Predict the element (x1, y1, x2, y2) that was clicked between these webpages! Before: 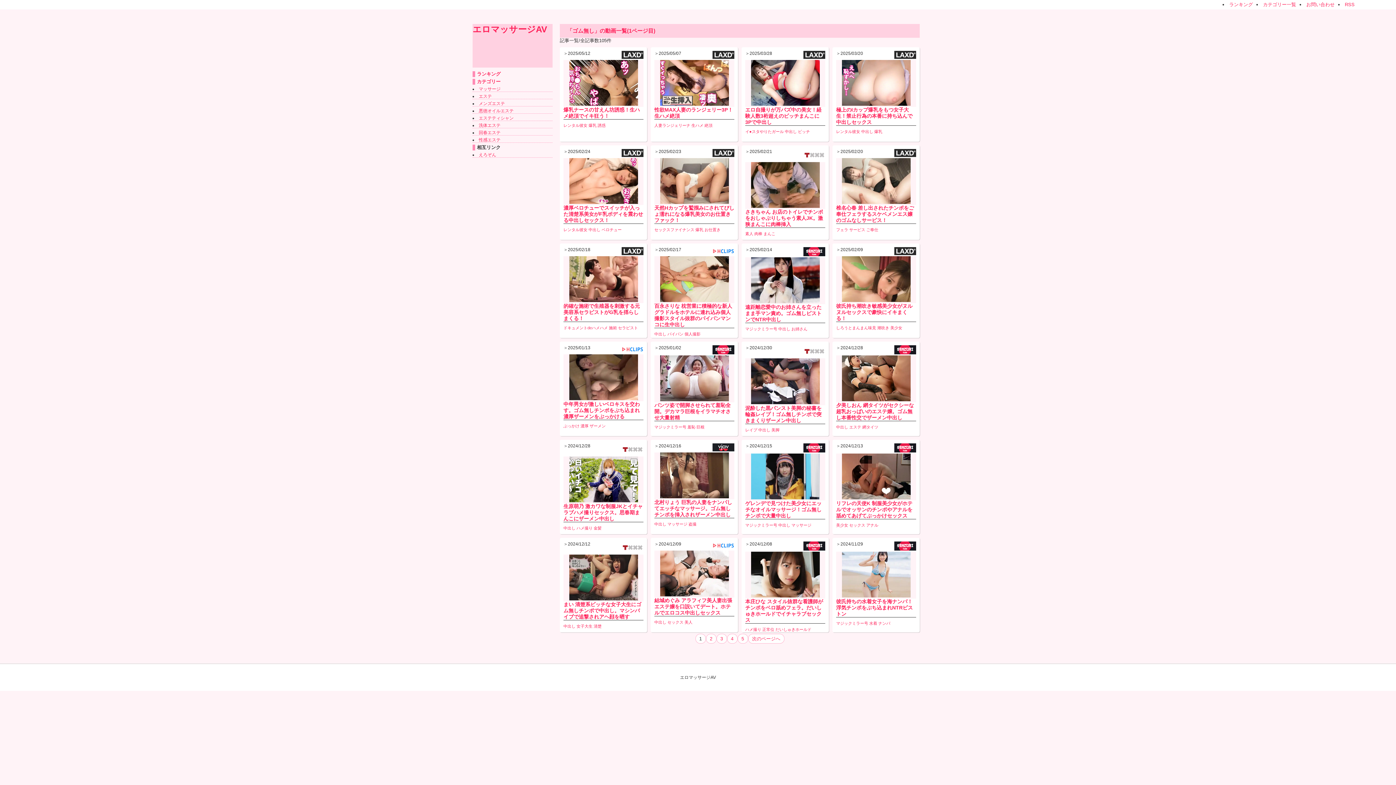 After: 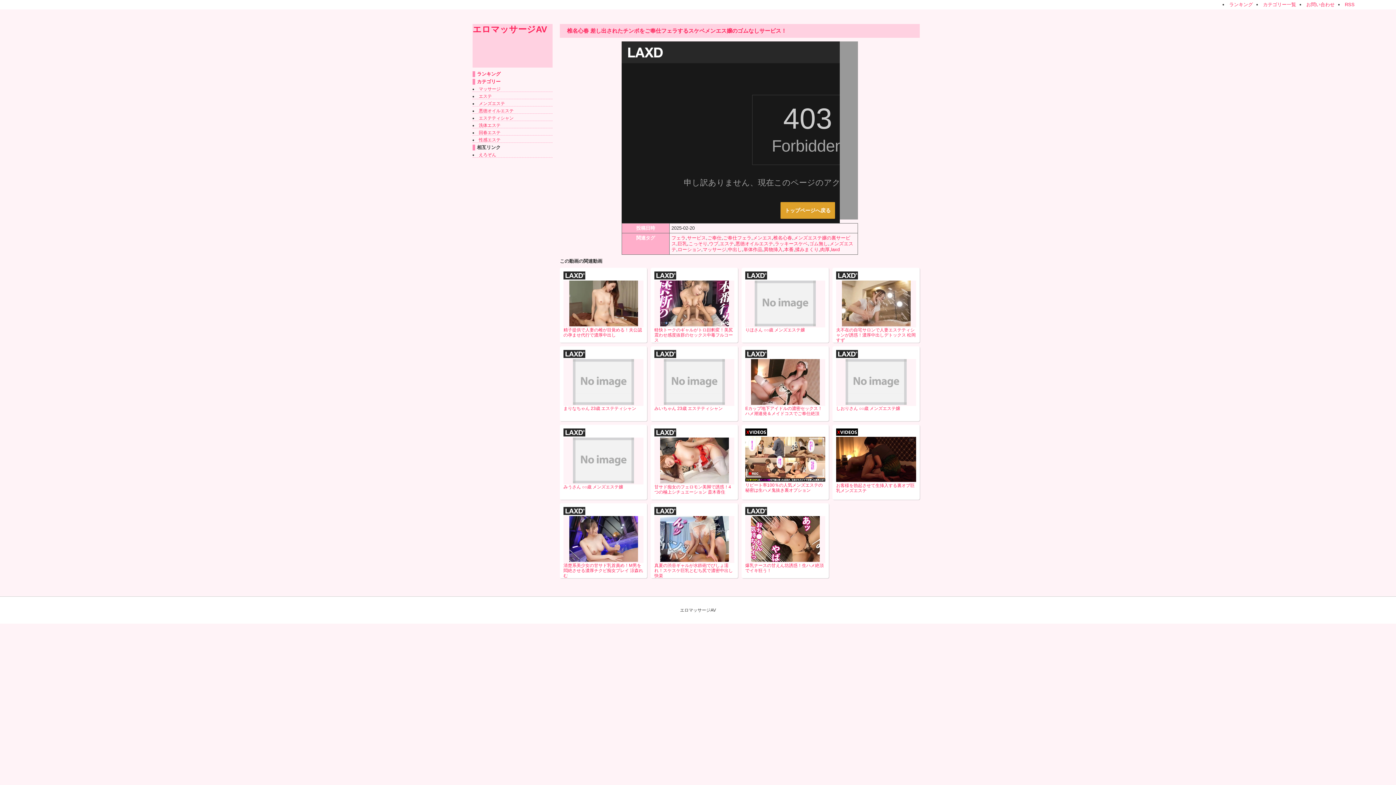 Action: bbox: (842, 200, 910, 205)